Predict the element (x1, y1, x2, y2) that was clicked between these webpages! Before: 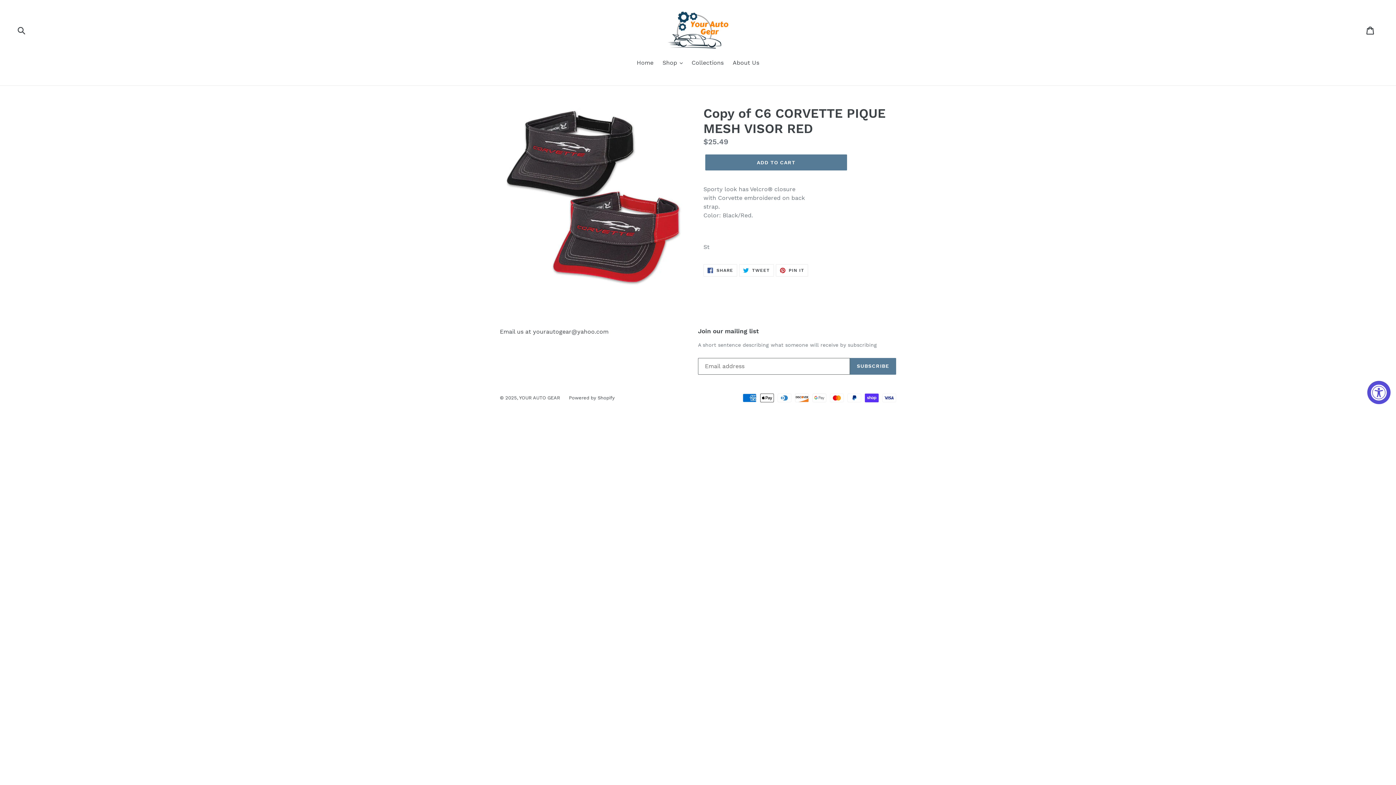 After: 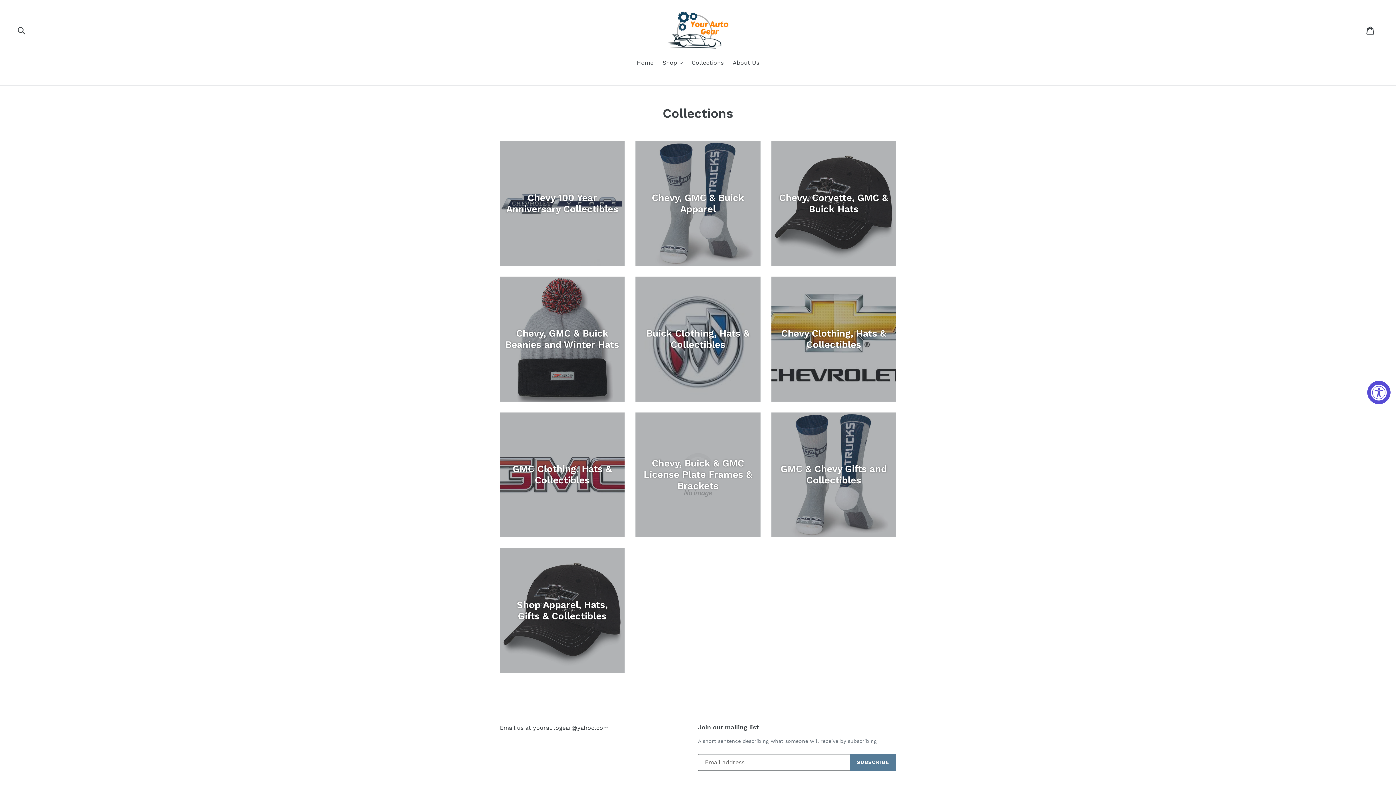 Action: label: Collections bbox: (688, 58, 727, 68)